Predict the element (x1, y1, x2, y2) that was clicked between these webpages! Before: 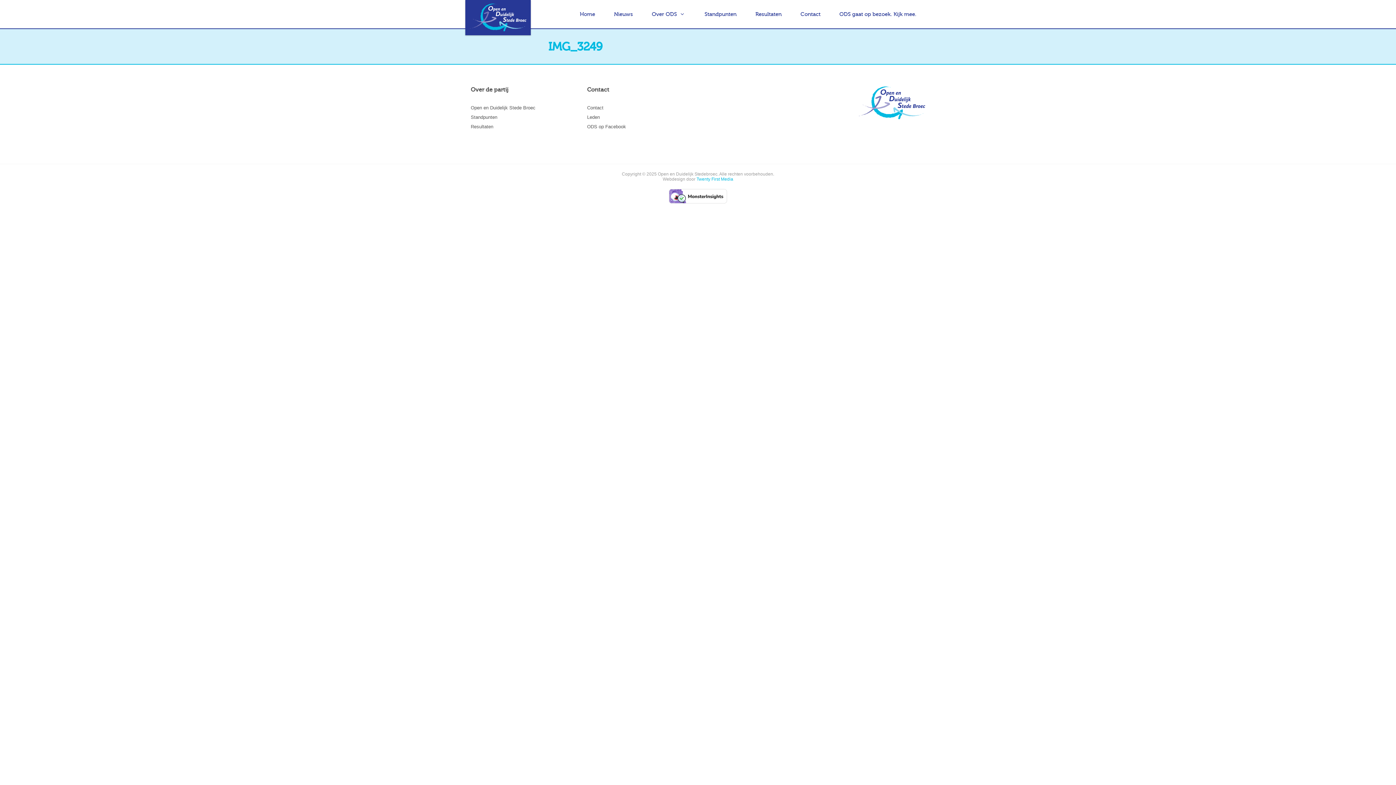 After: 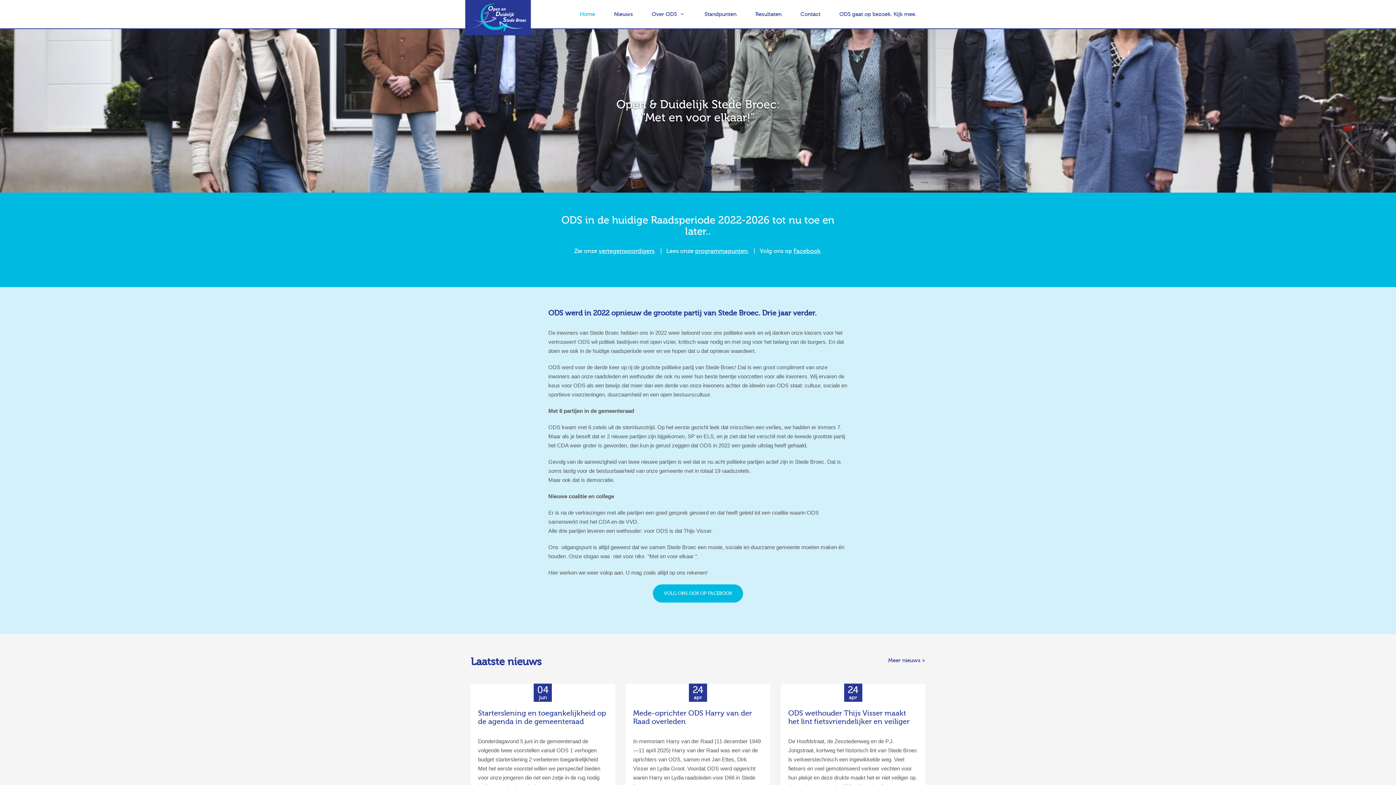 Action: label: Home bbox: (577, 0, 598, 28)